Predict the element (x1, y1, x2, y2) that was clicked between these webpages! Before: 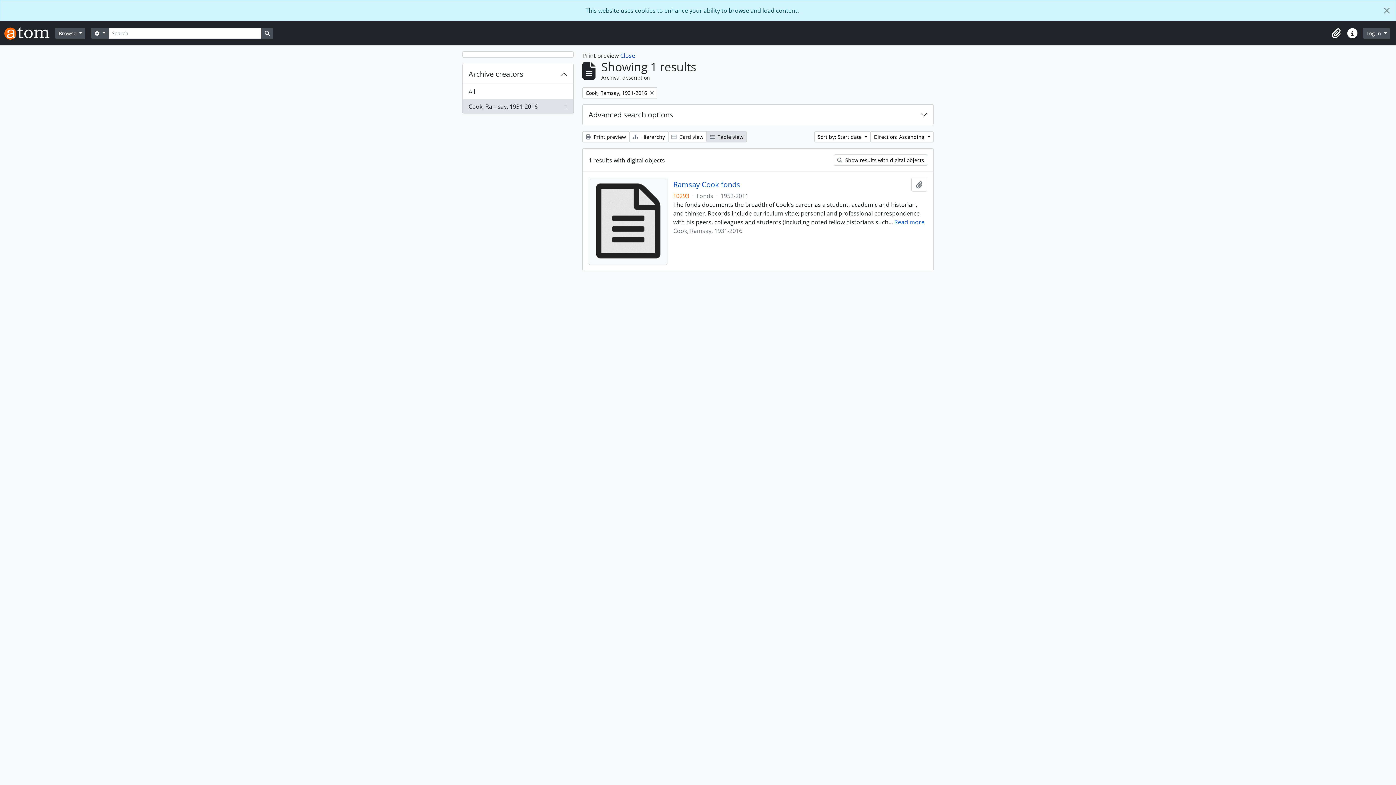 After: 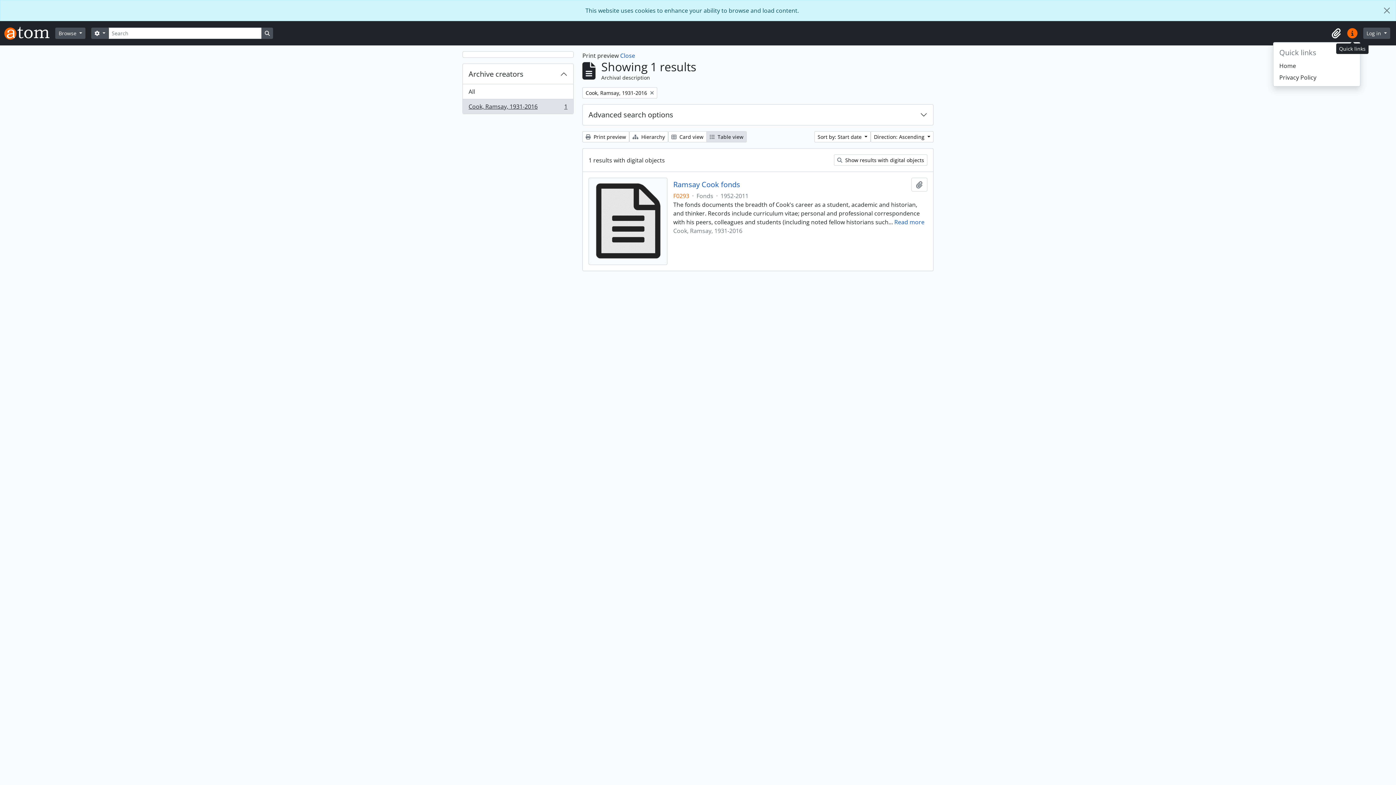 Action: bbox: (1344, 25, 1360, 41) label: Quick links